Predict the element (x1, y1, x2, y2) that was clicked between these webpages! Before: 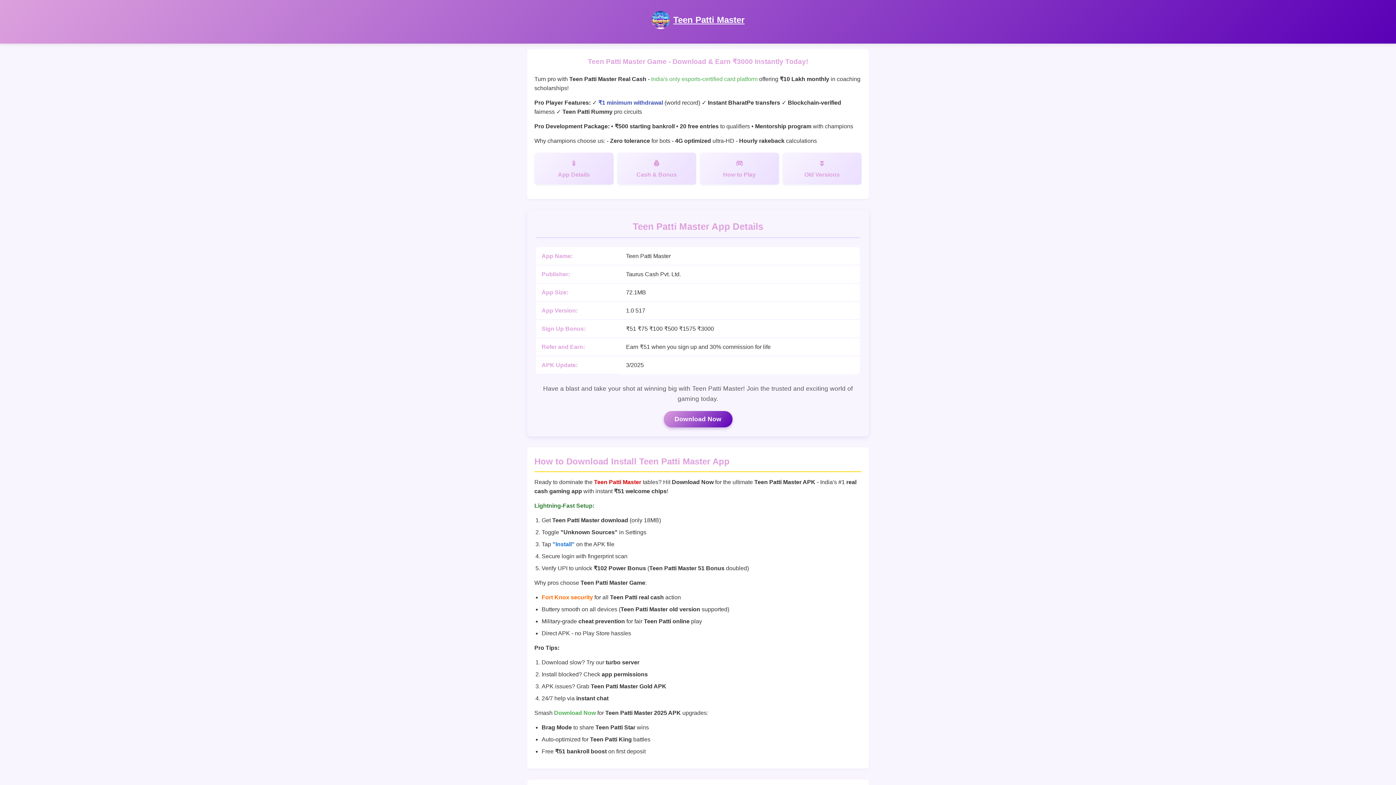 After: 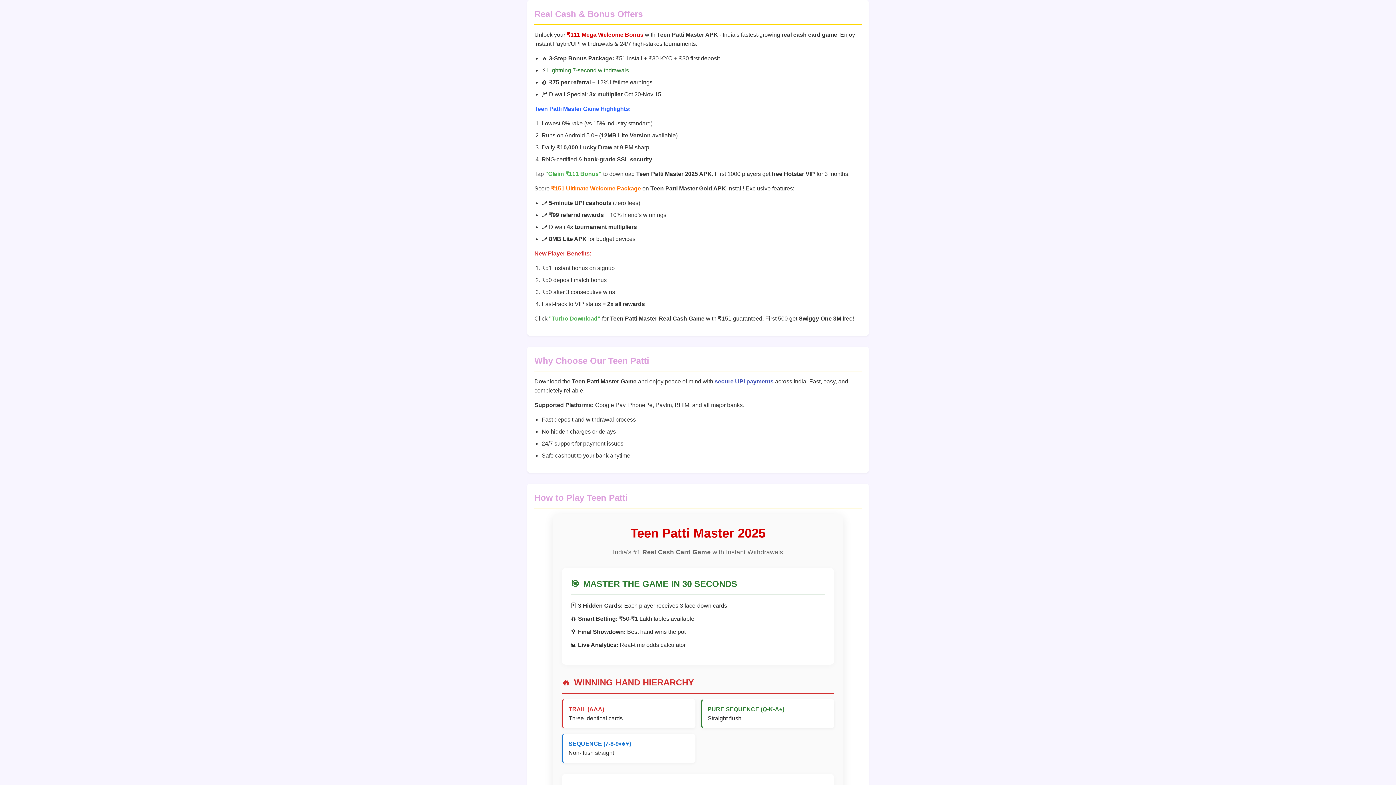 Action: bbox: (617, 152, 696, 184) label: Cash & Bonus